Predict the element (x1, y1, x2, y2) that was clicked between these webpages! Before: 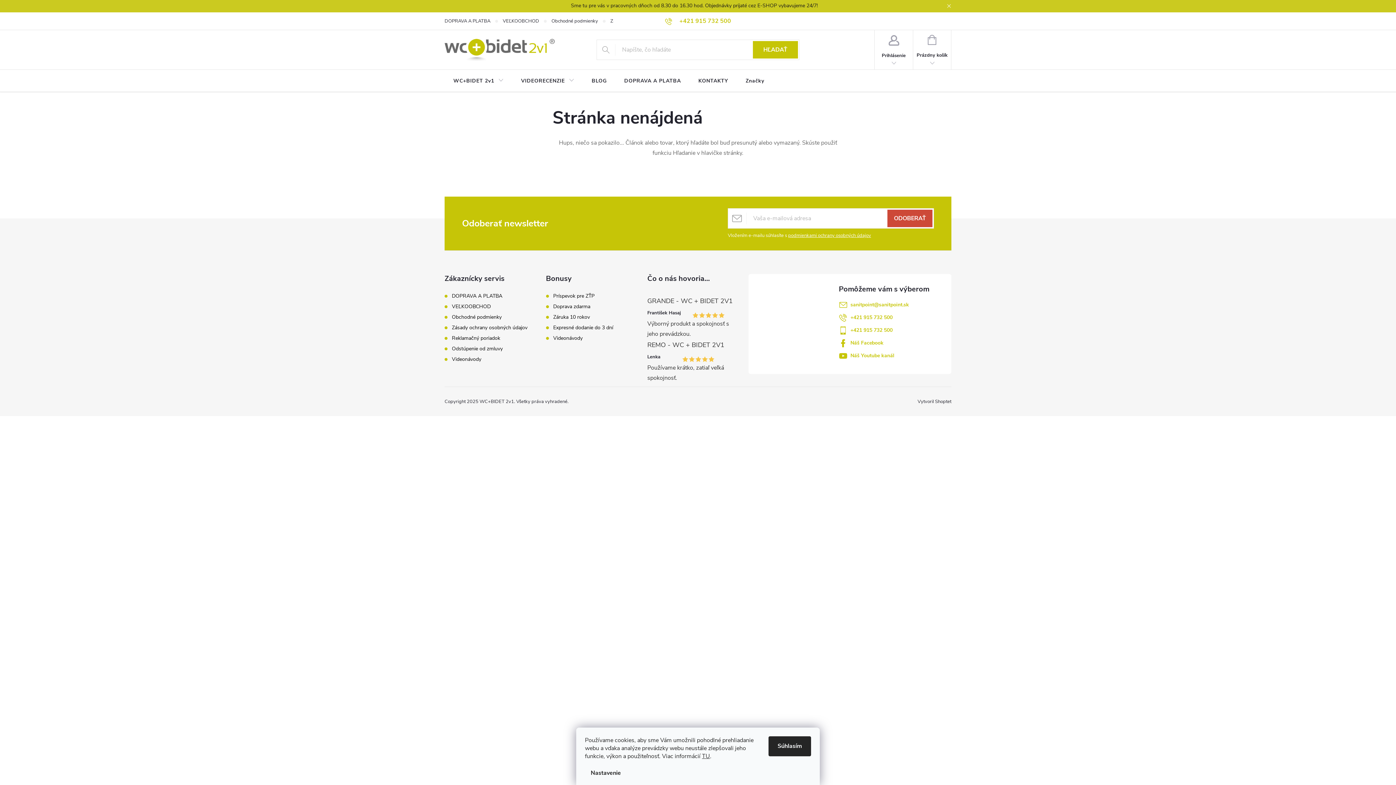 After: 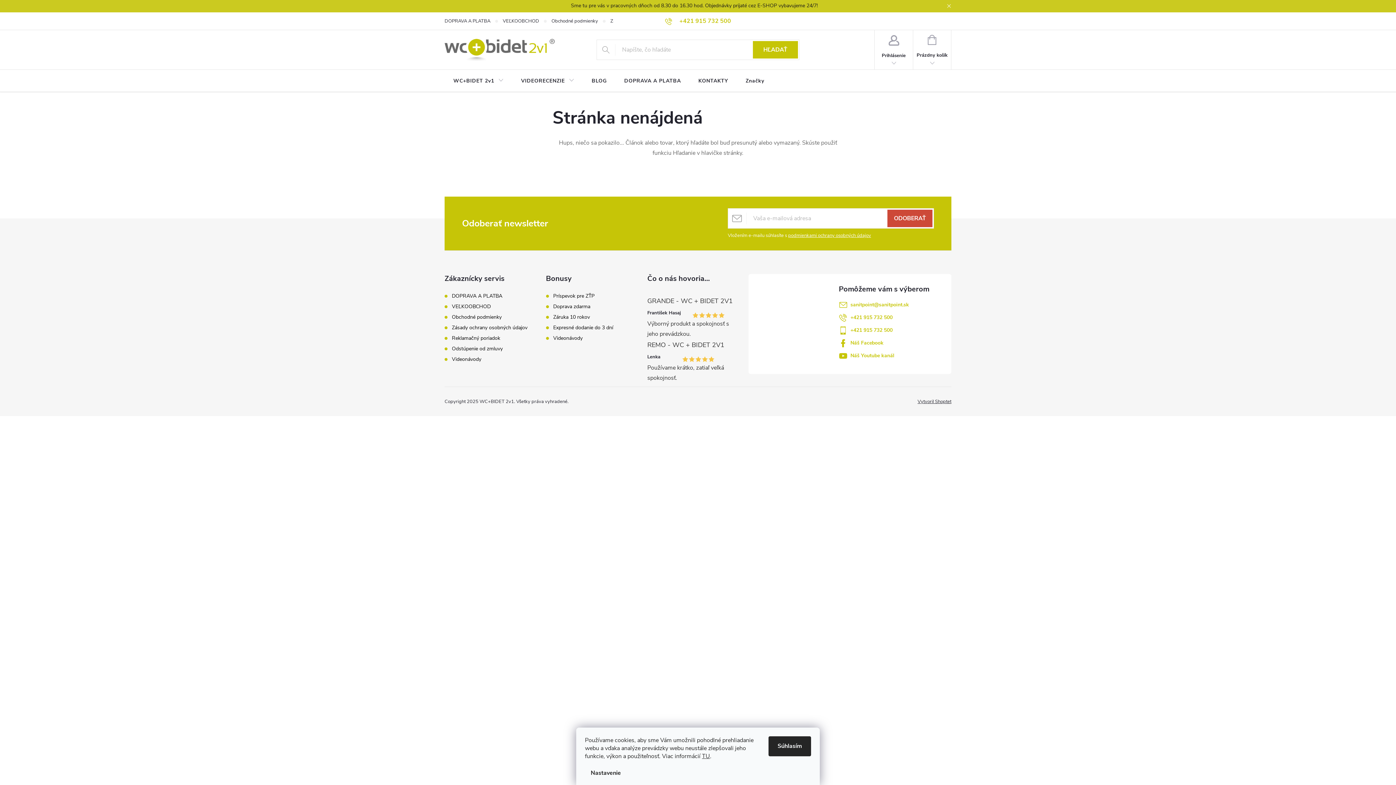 Action: label: Vytvoril Shoptet bbox: (917, 398, 951, 404)